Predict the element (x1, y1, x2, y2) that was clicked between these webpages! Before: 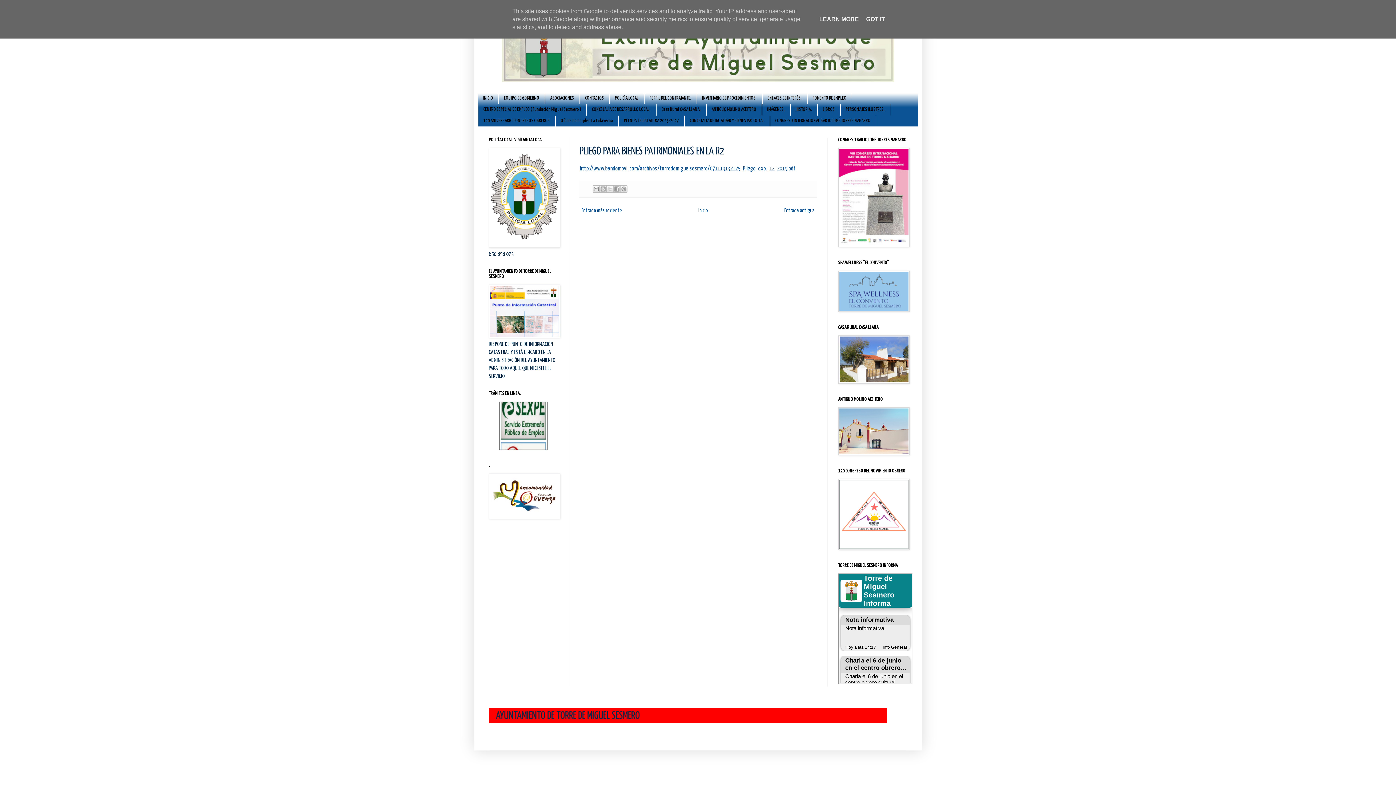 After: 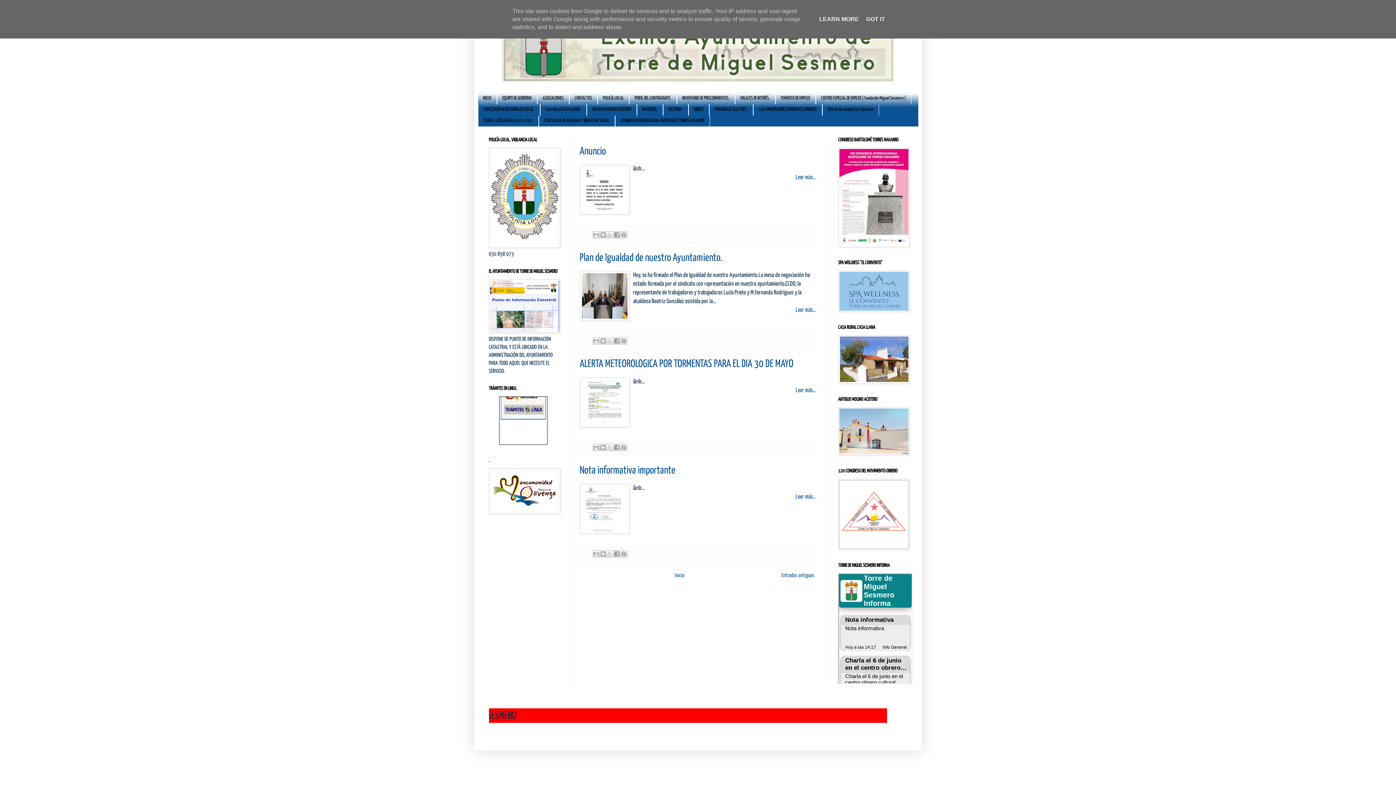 Action: label: Inicio bbox: (696, 206, 710, 215)